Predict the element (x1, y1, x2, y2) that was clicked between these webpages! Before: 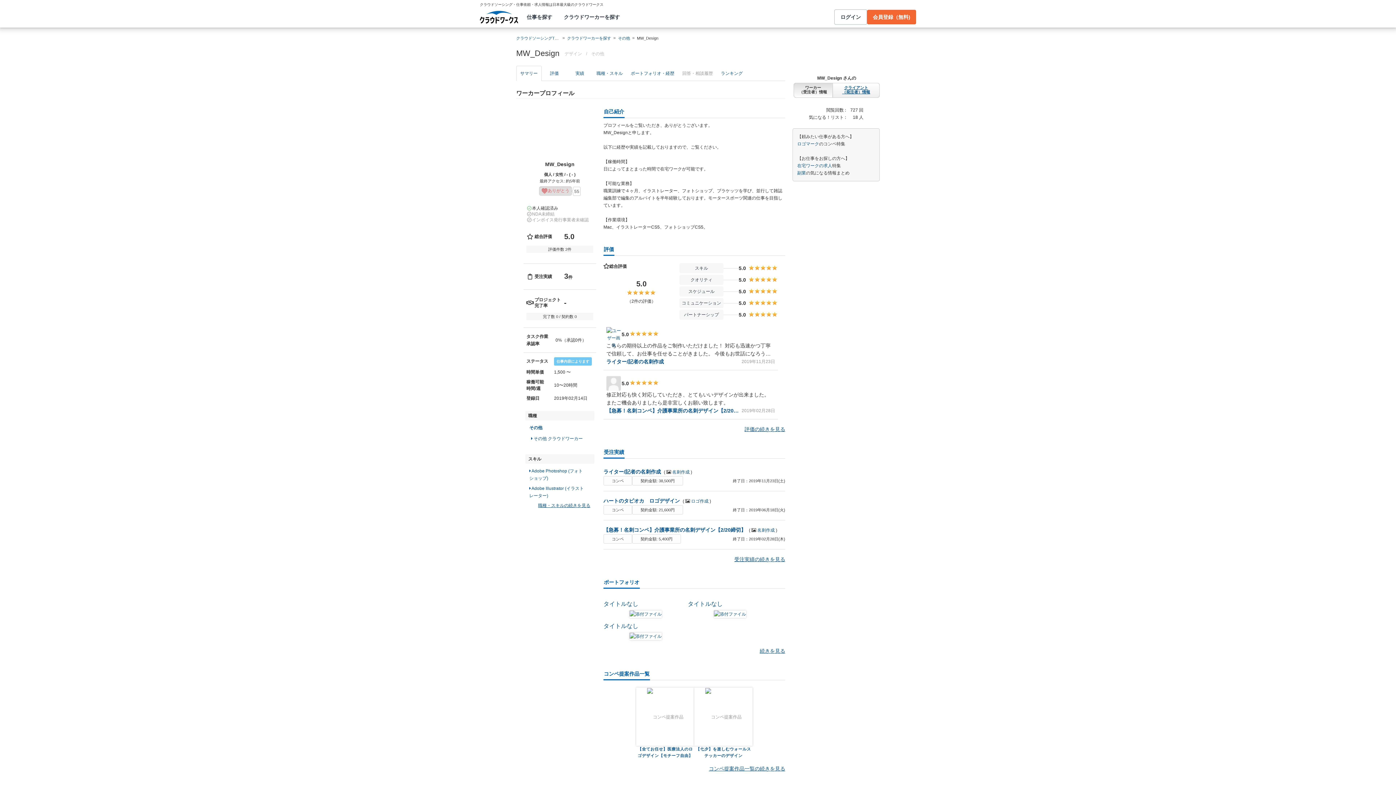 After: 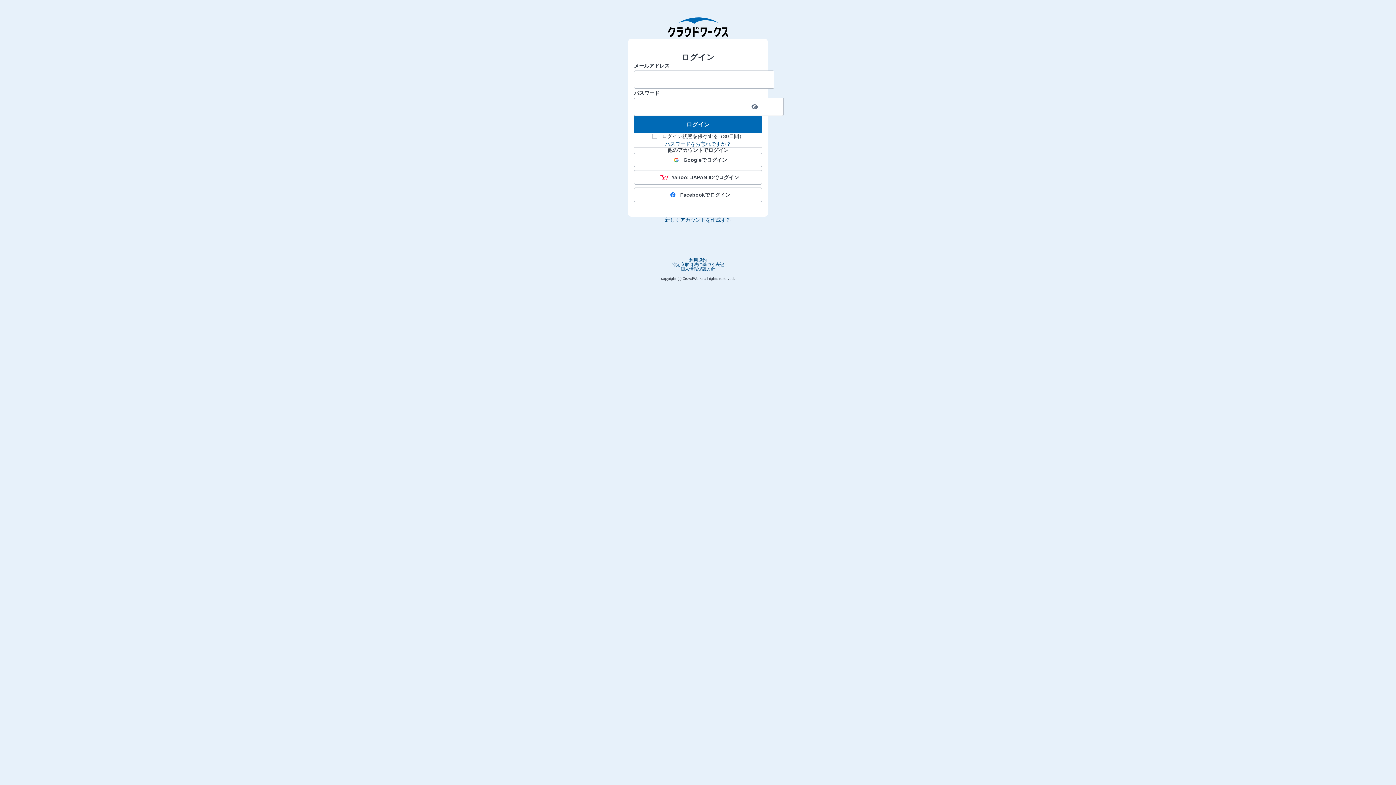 Action: bbox: (834, 9, 867, 24) label: ログイン